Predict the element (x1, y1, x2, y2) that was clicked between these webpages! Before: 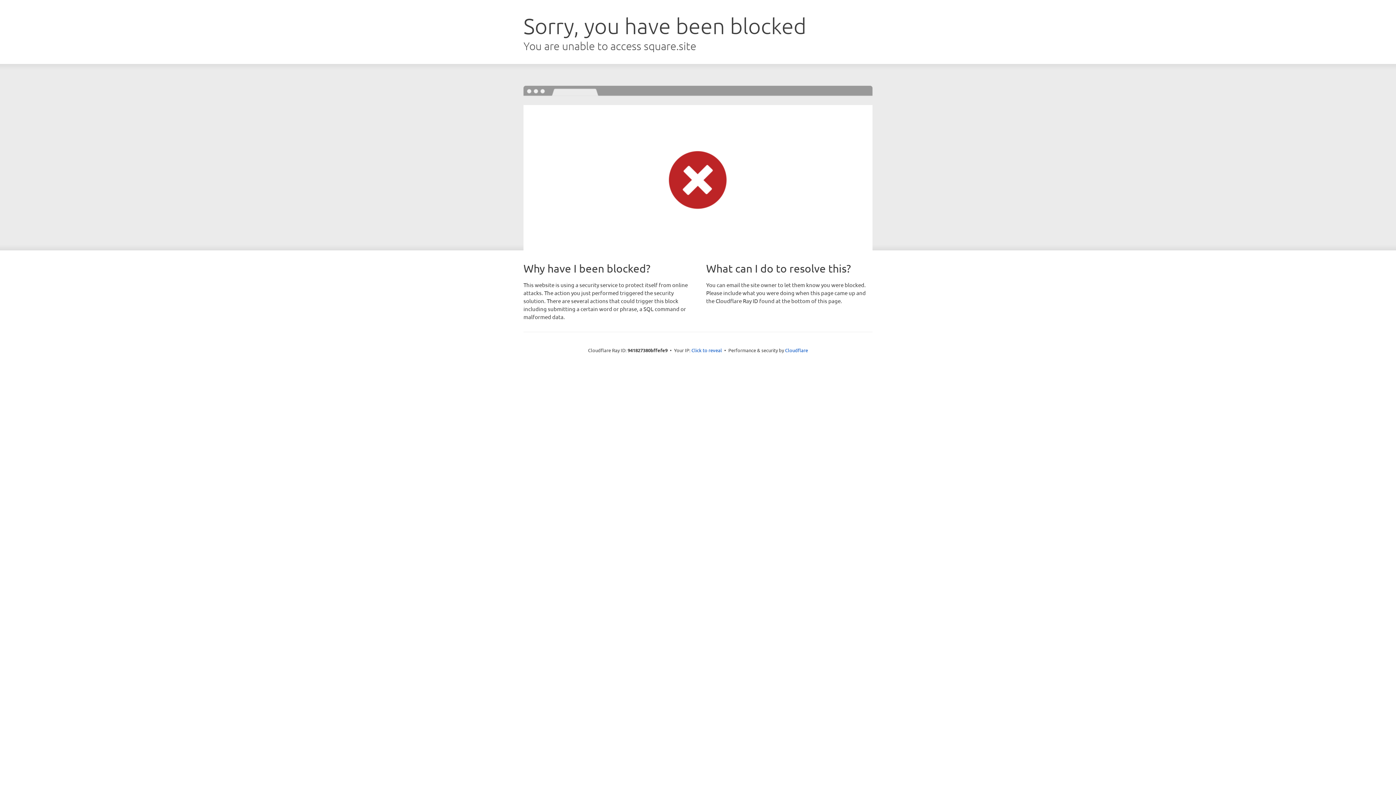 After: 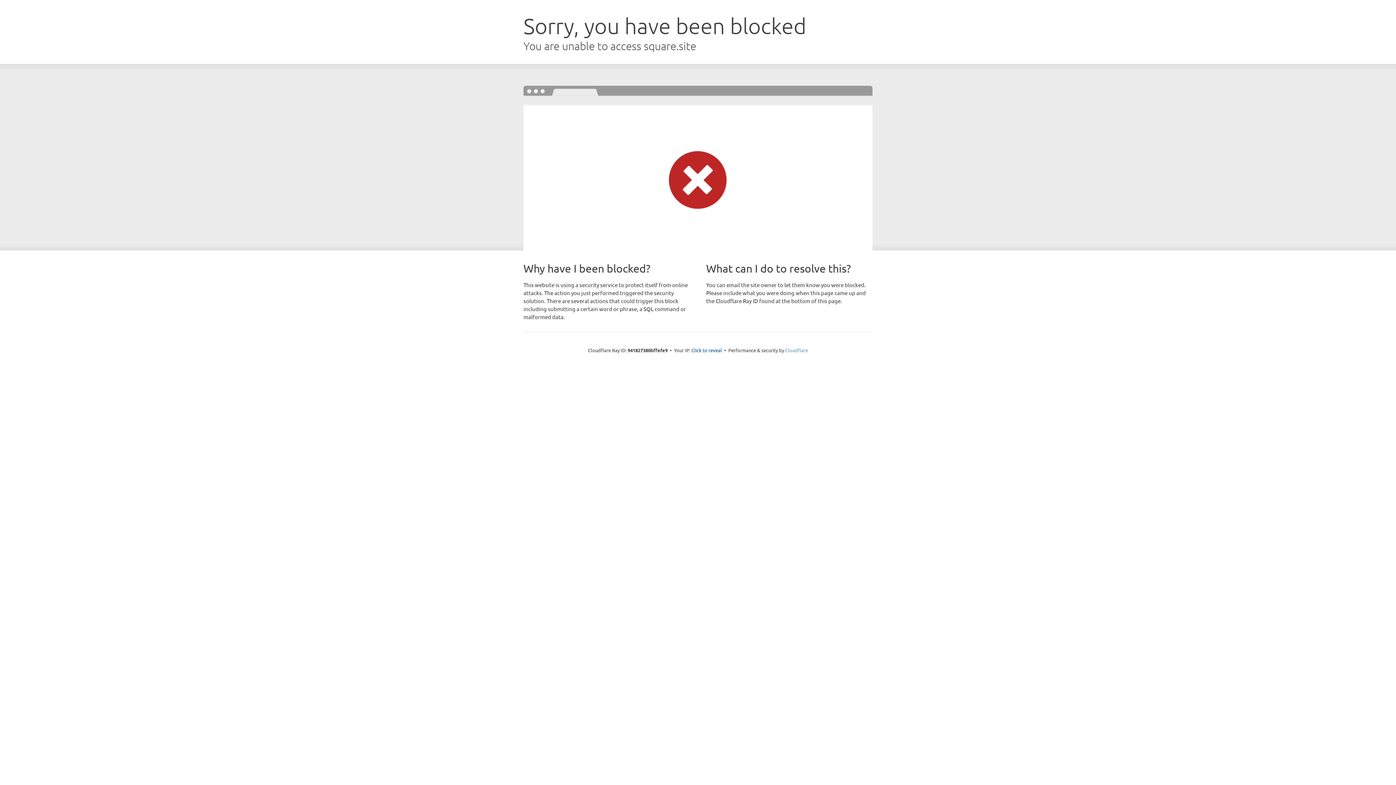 Action: label: Cloudflare bbox: (785, 347, 808, 353)